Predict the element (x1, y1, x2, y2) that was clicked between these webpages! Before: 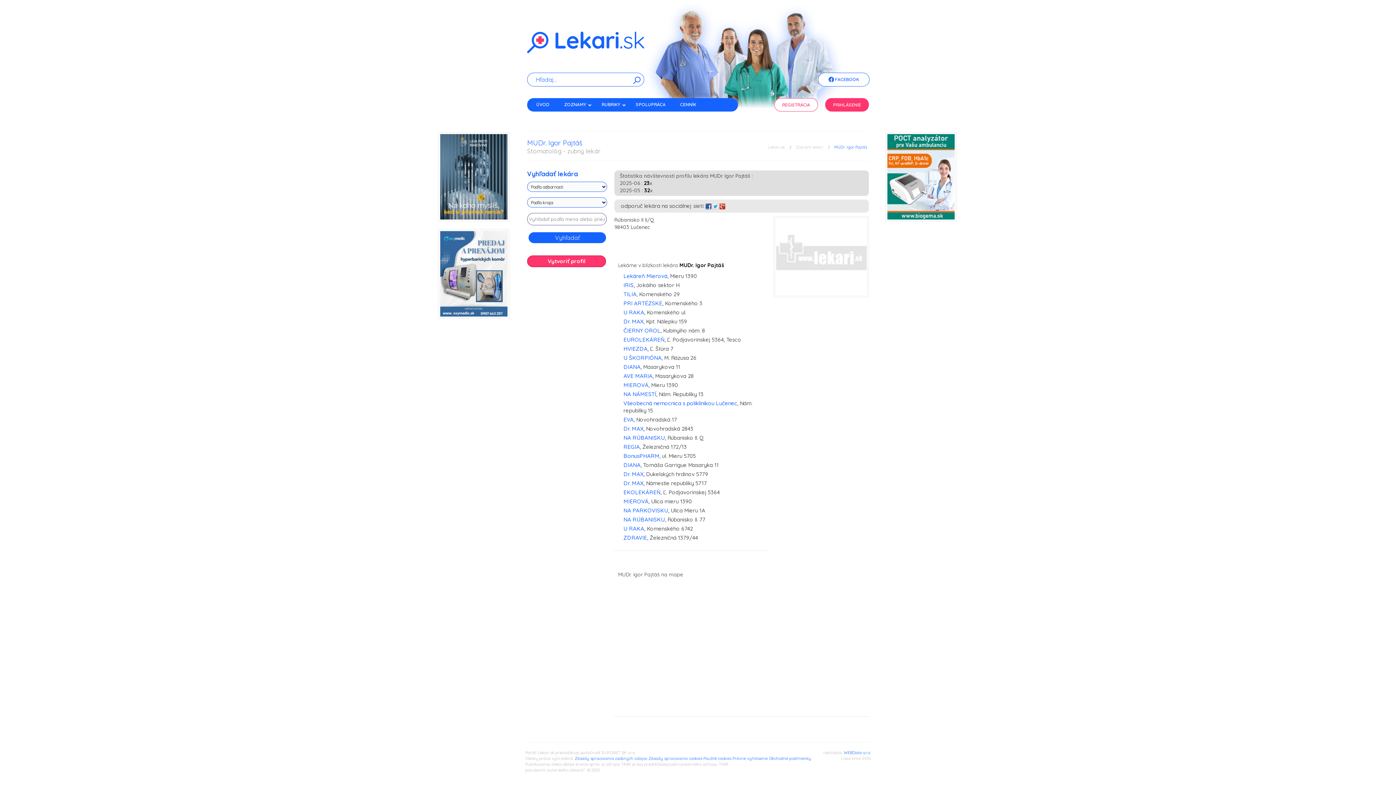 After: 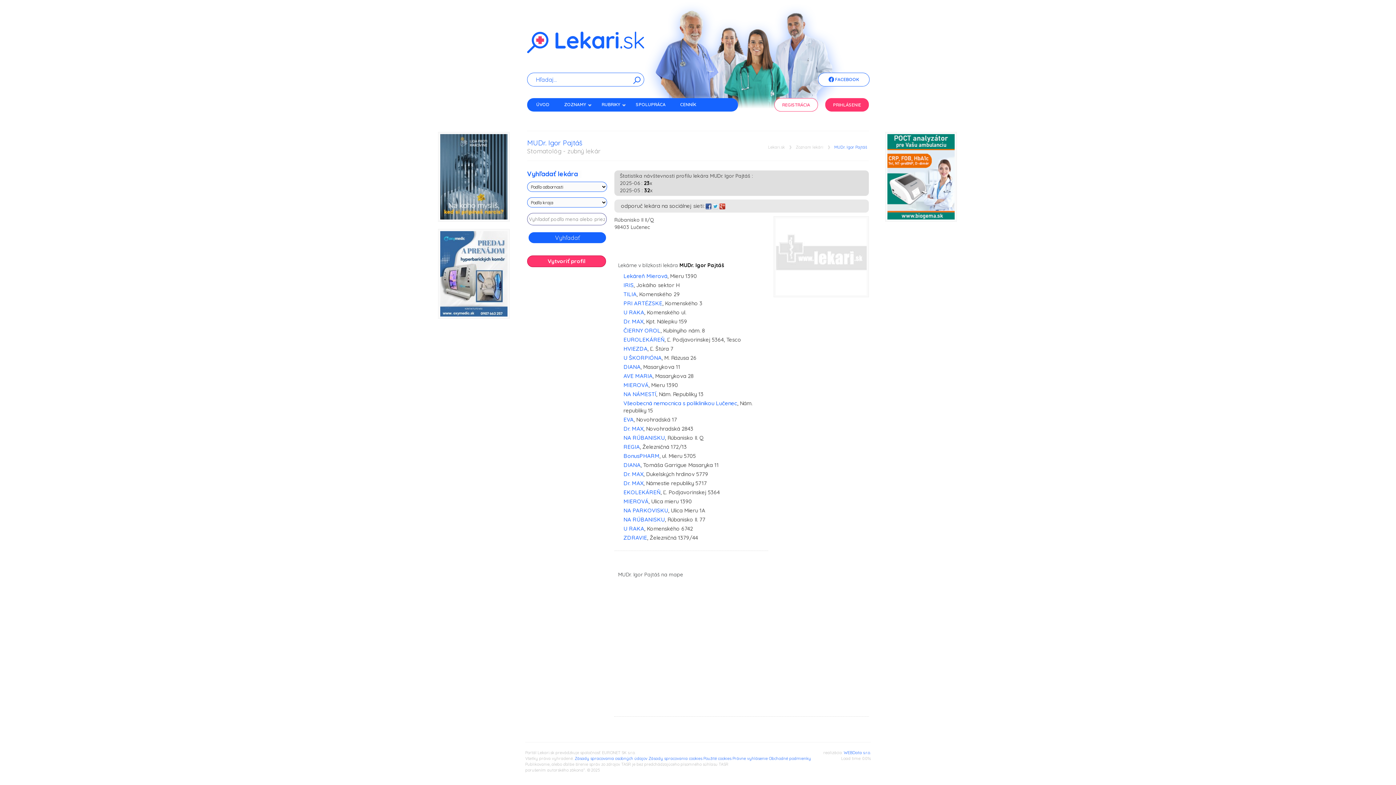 Action: label: WEBData s.r.o. bbox: (844, 750, 870, 755)